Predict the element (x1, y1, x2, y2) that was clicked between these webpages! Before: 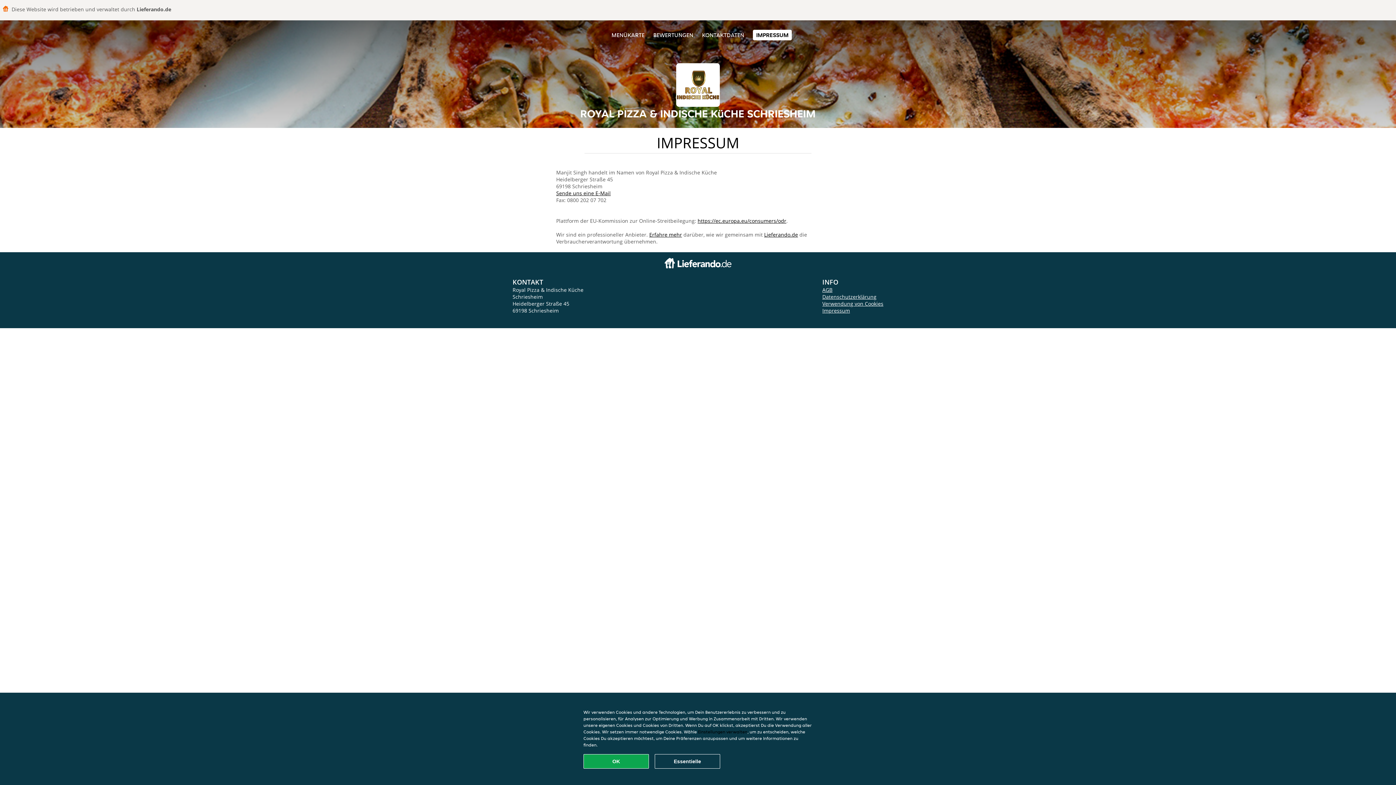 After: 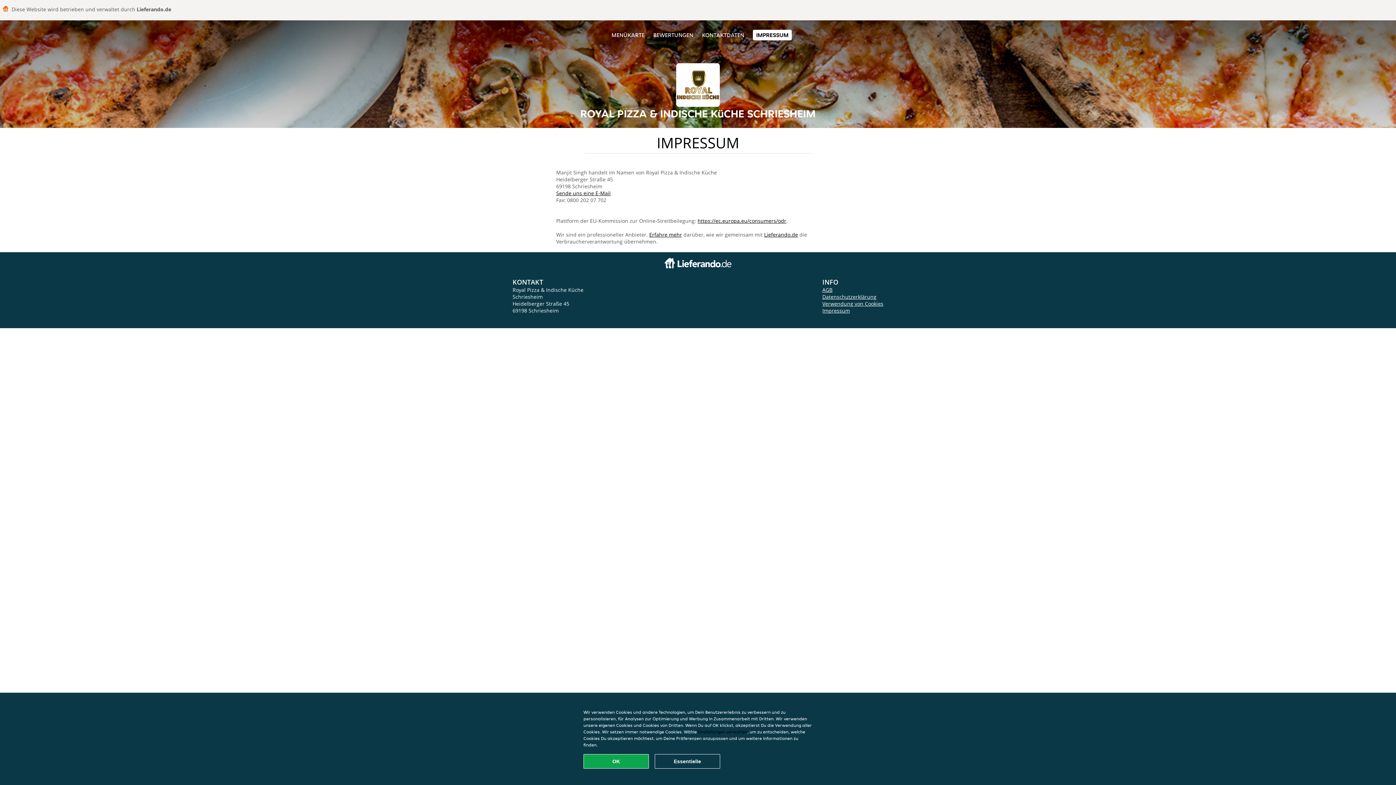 Action: label: Impressum bbox: (822, 307, 850, 314)